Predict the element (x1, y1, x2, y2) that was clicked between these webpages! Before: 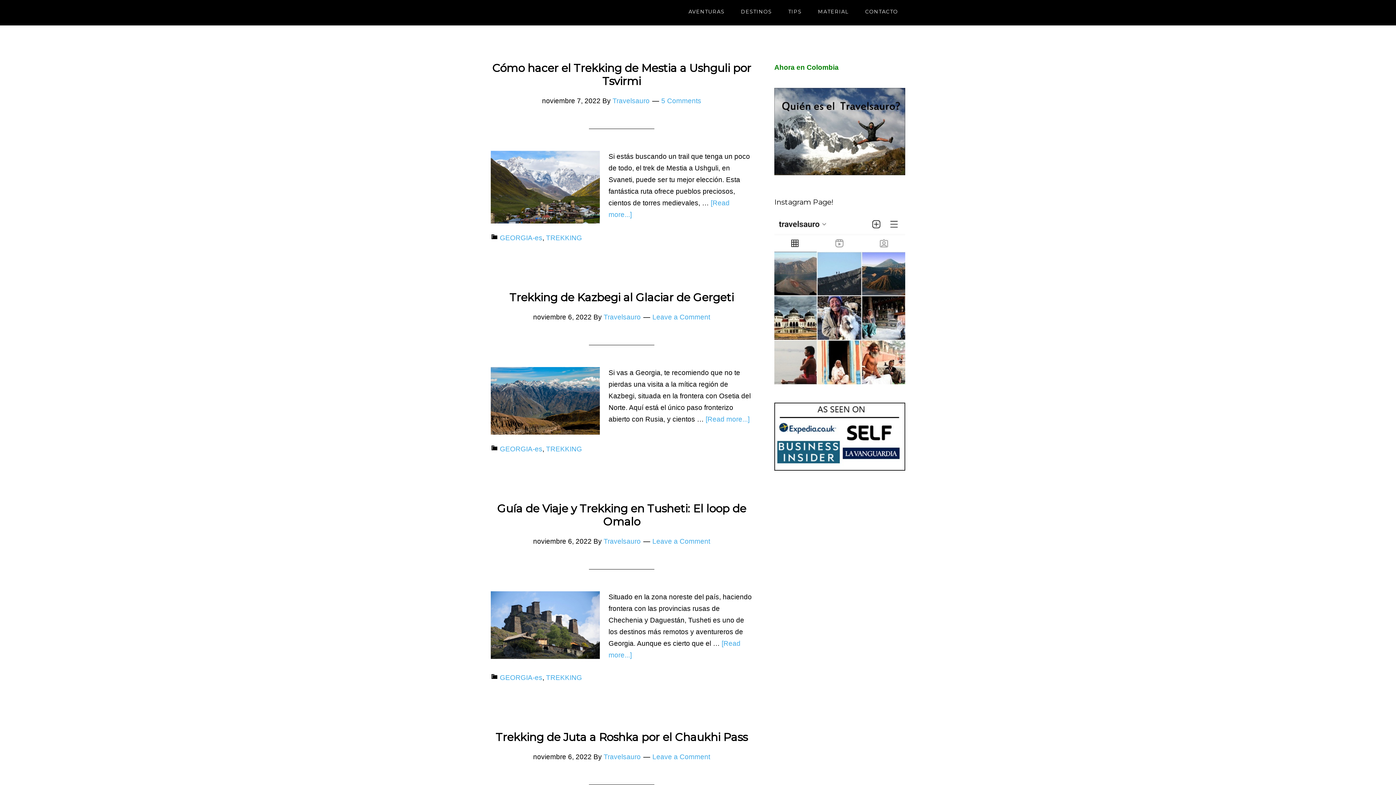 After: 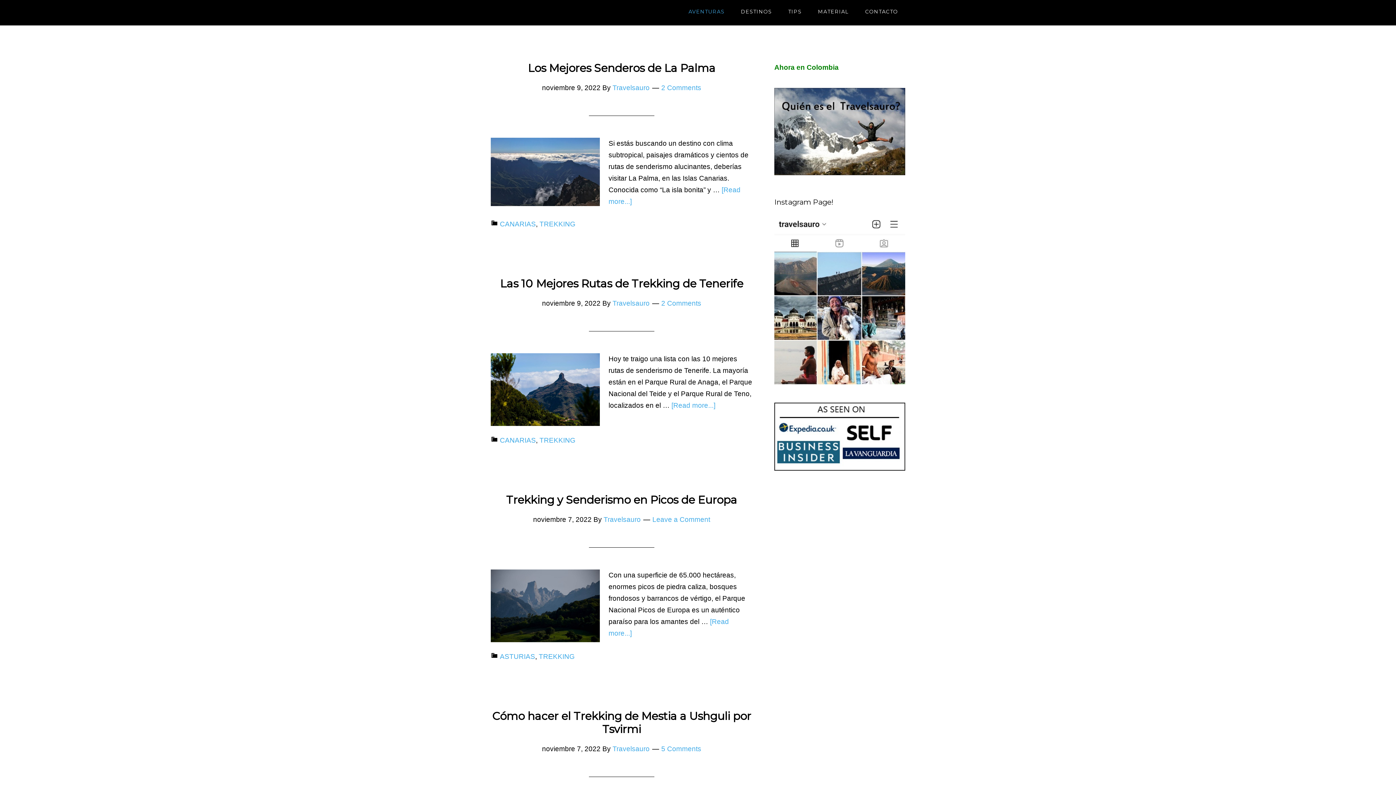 Action: label: AVENTURAS bbox: (681, 0, 732, 23)